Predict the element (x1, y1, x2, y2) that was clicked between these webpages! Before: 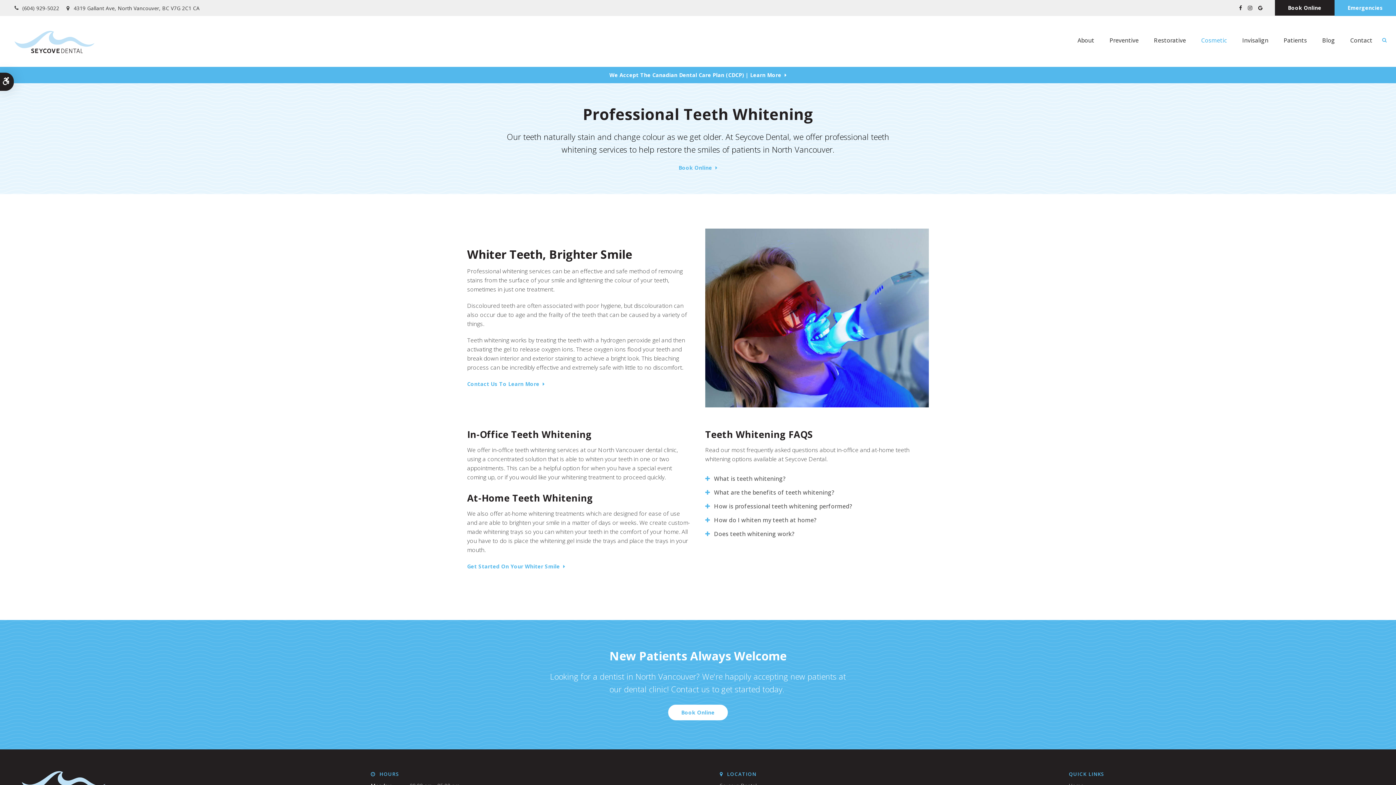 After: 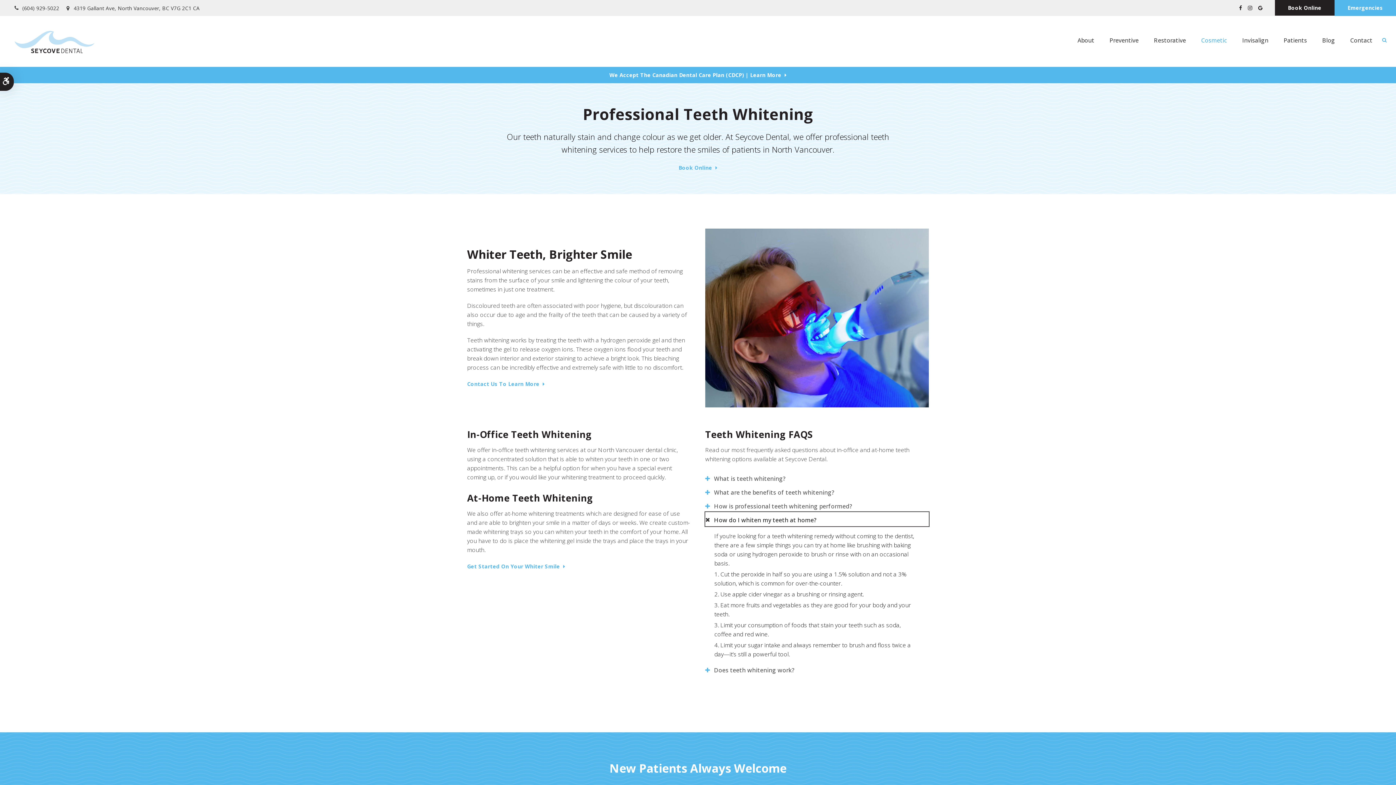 Action: bbox: (705, 512, 929, 526) label: How do I whiten my teeth at home?